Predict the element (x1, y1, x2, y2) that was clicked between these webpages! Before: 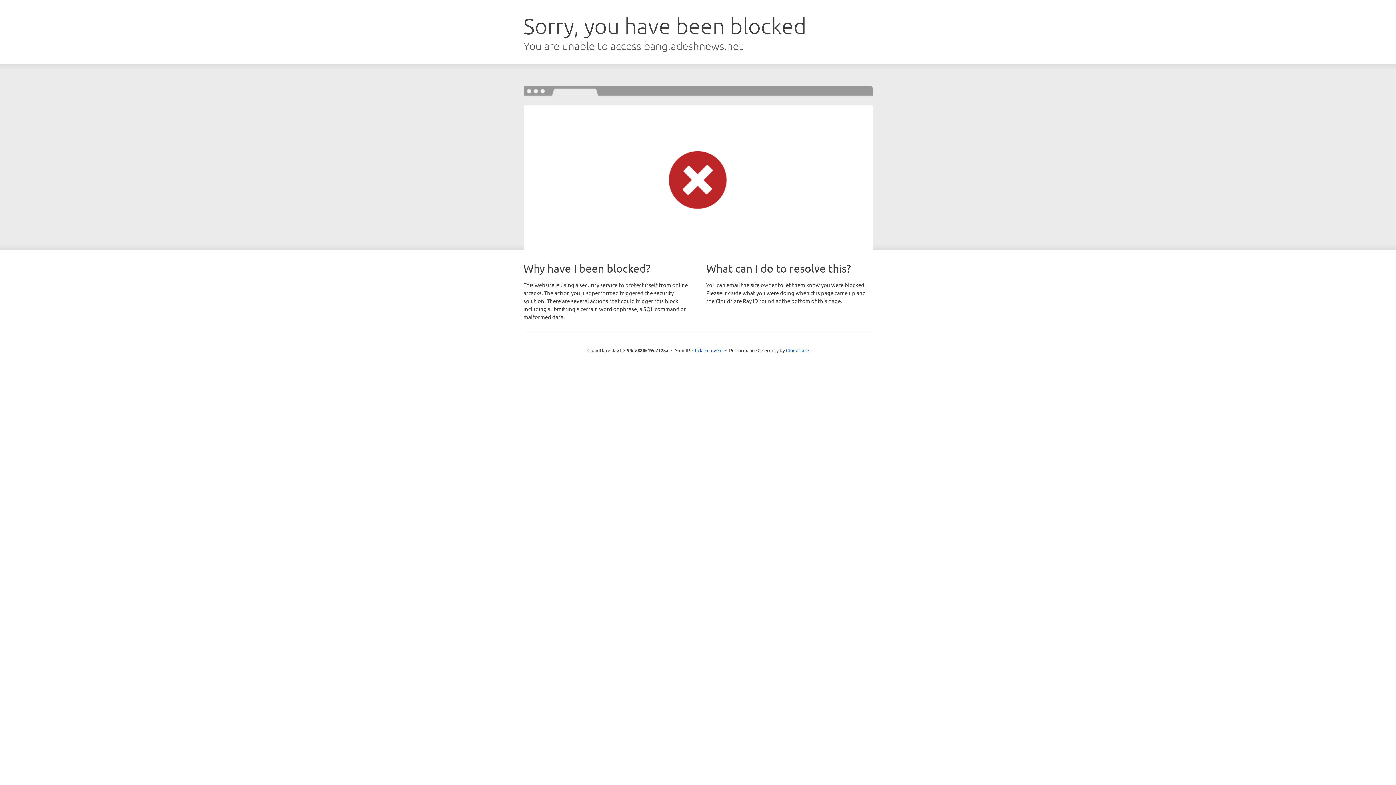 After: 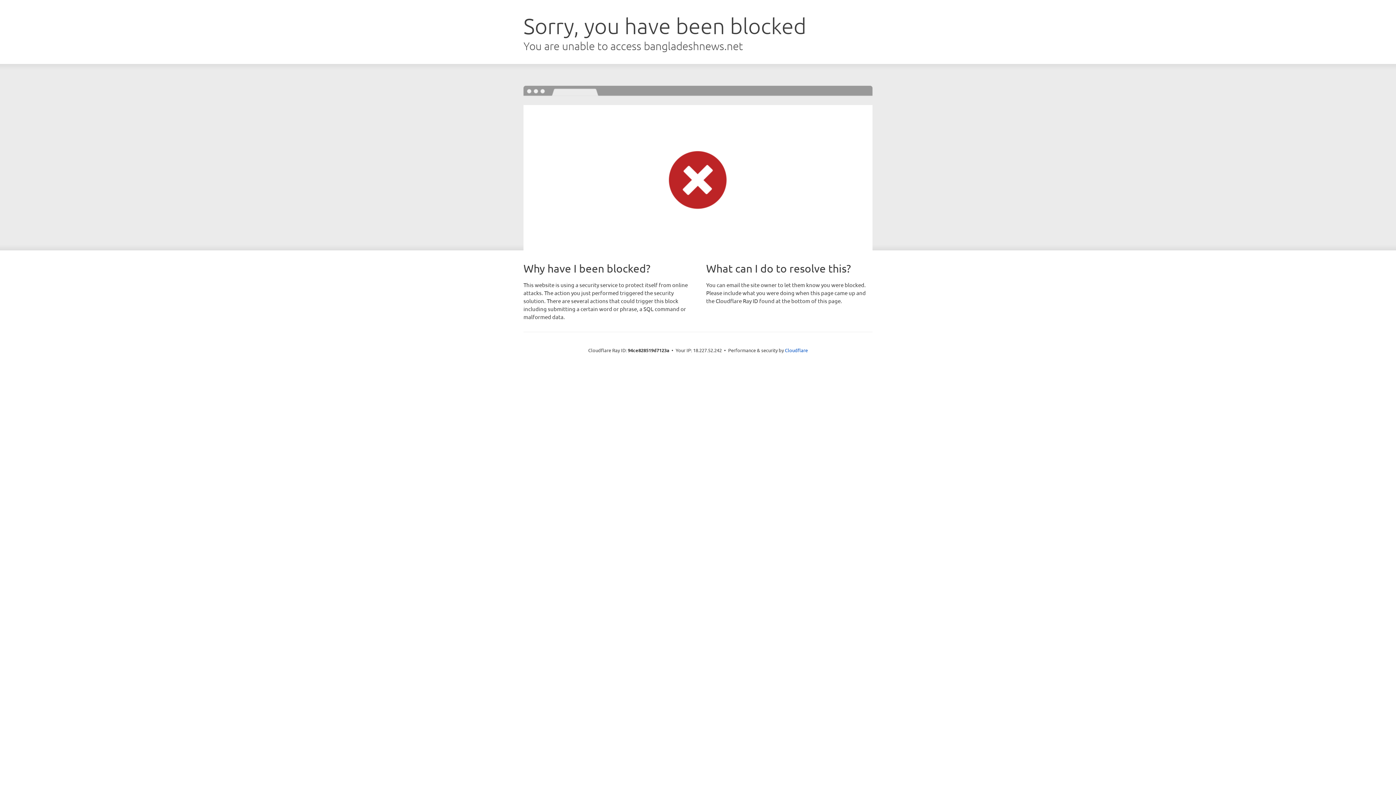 Action: bbox: (692, 346, 722, 353) label: Click to reveal